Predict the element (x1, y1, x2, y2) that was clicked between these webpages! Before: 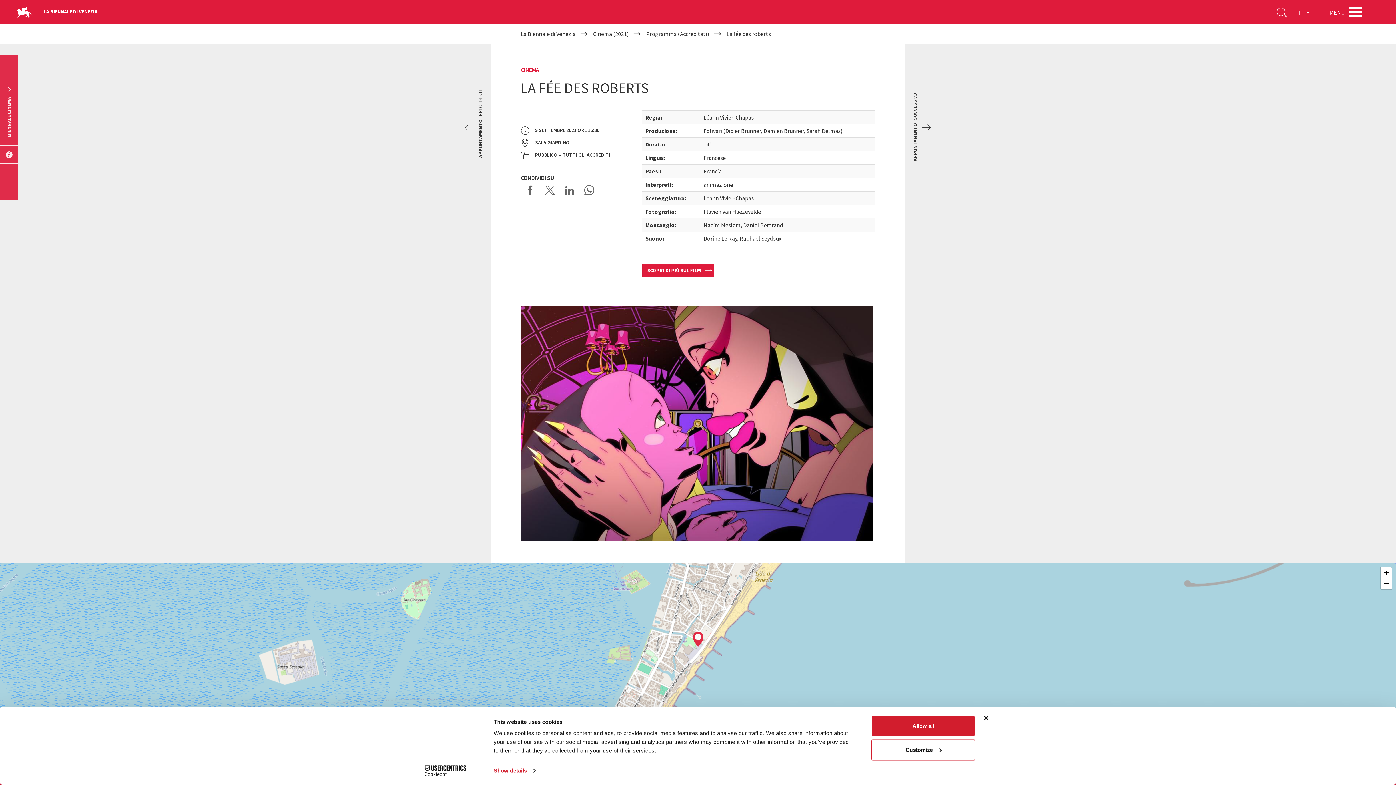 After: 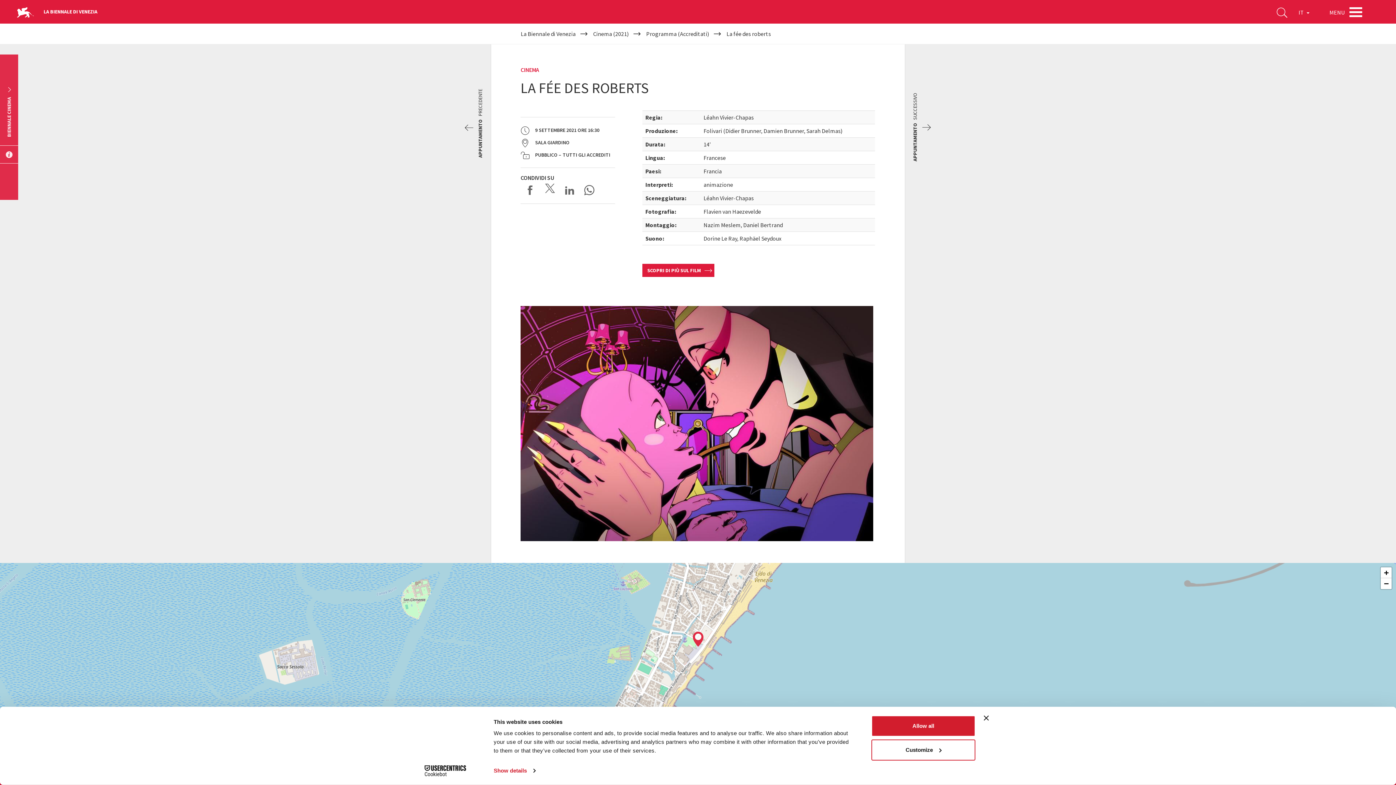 Action: label: Share on X bbox: (543, 183, 557, 197)